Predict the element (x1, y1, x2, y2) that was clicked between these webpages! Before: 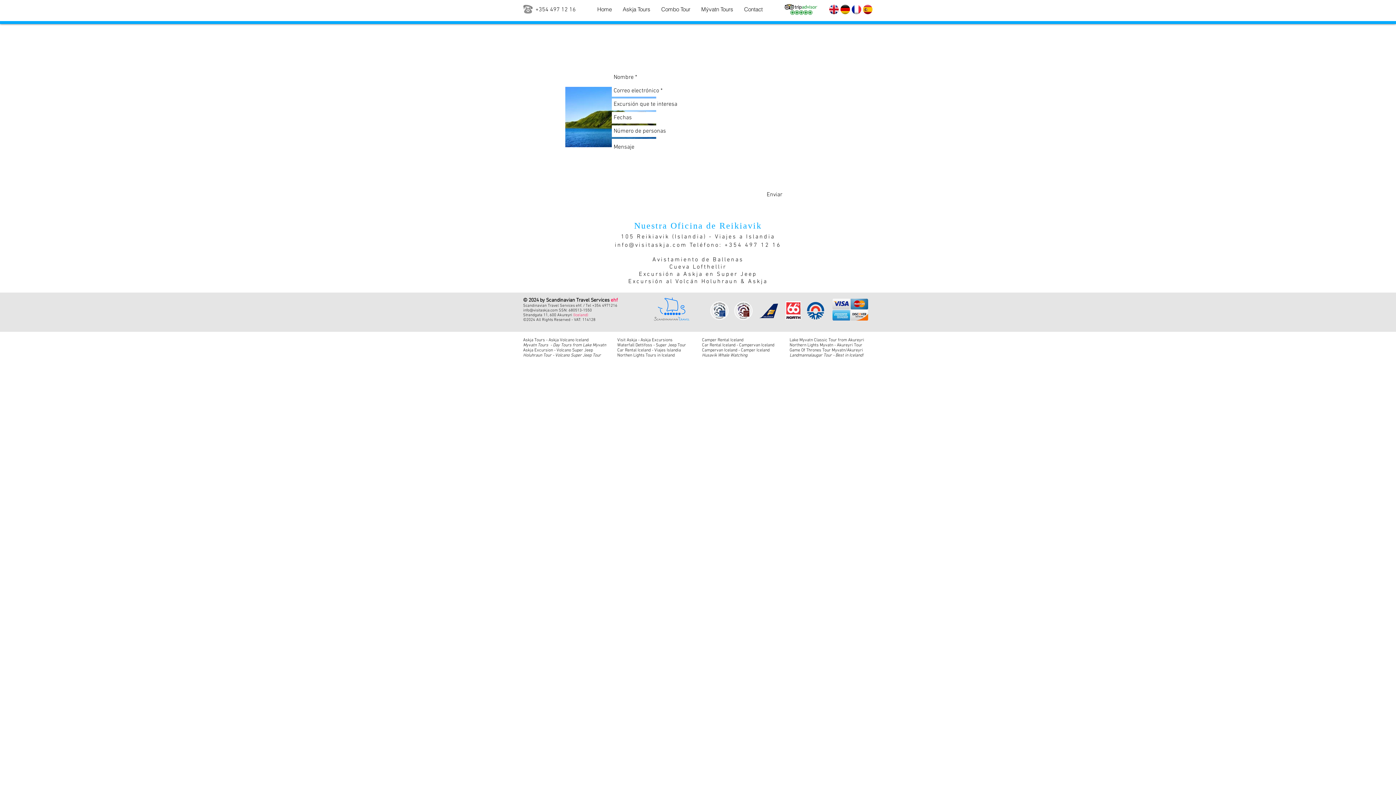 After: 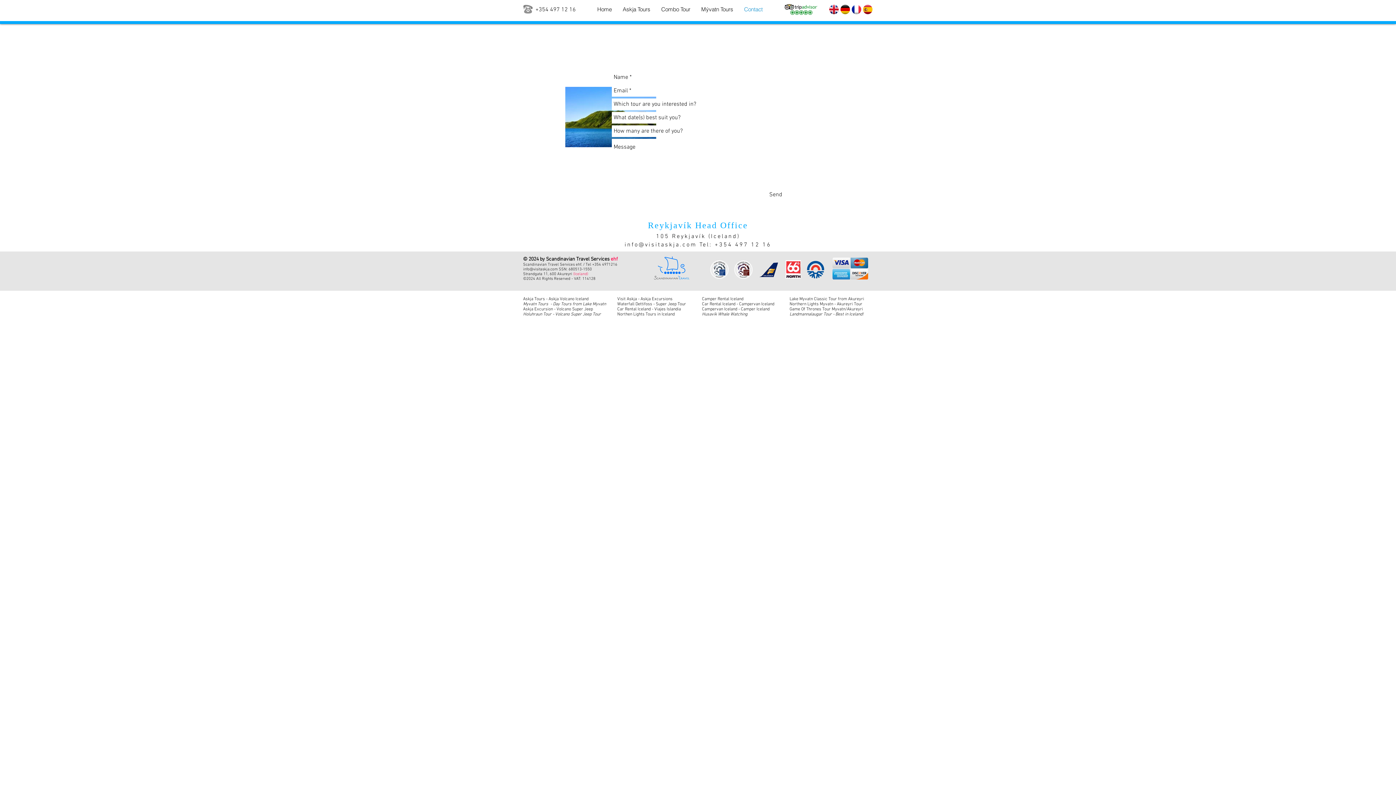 Action: bbox: (522, 3, 533, 14)